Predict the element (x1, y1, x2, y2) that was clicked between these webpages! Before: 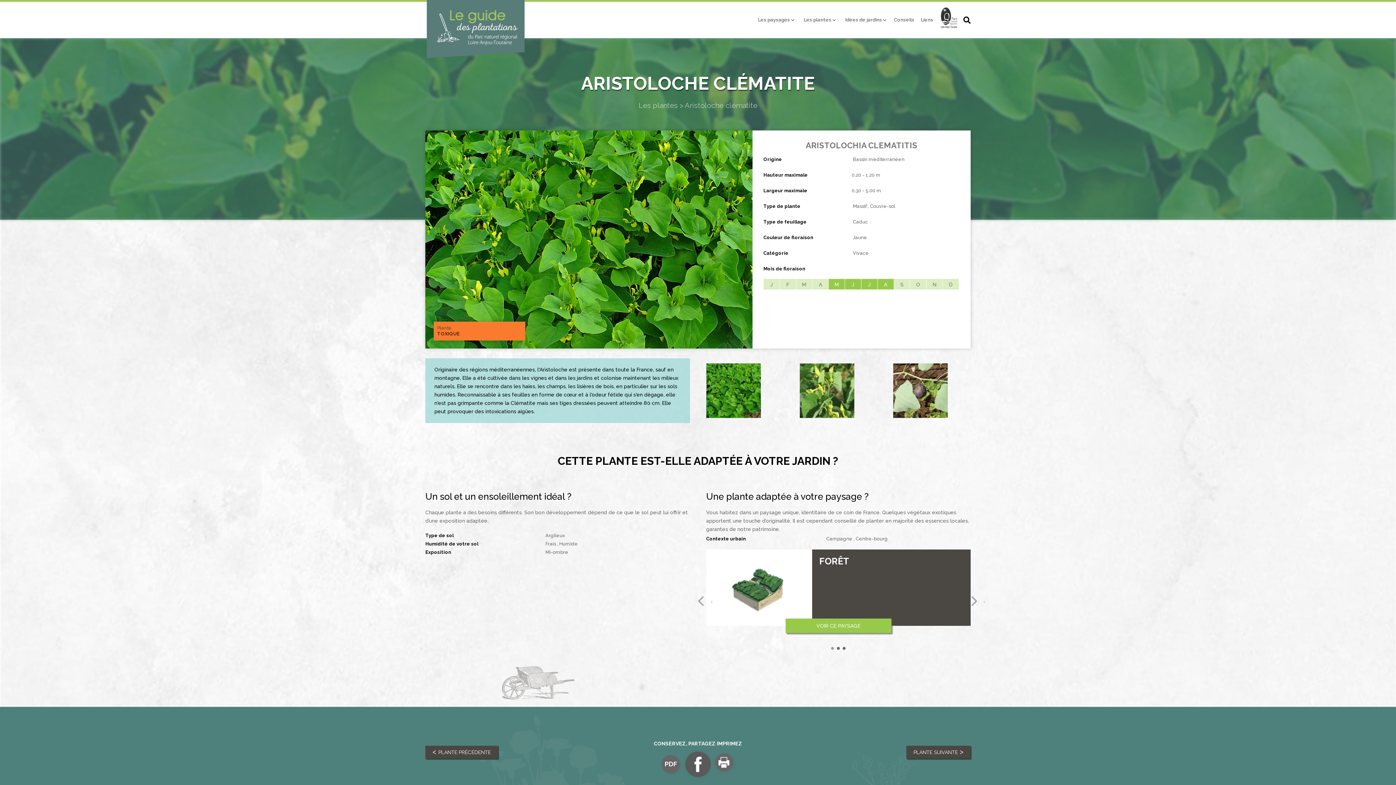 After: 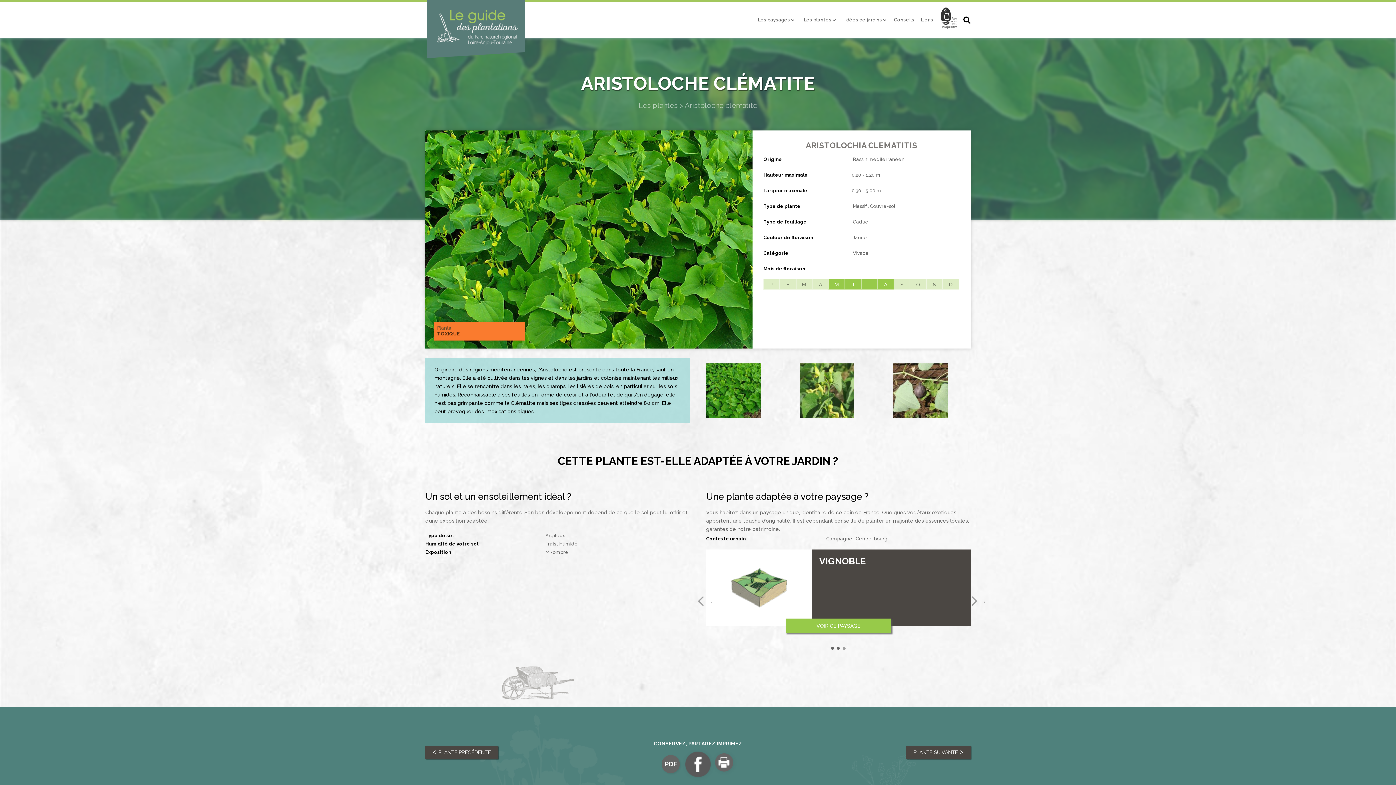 Action: label: Aristoloche clématite bbox: (684, 101, 757, 109)